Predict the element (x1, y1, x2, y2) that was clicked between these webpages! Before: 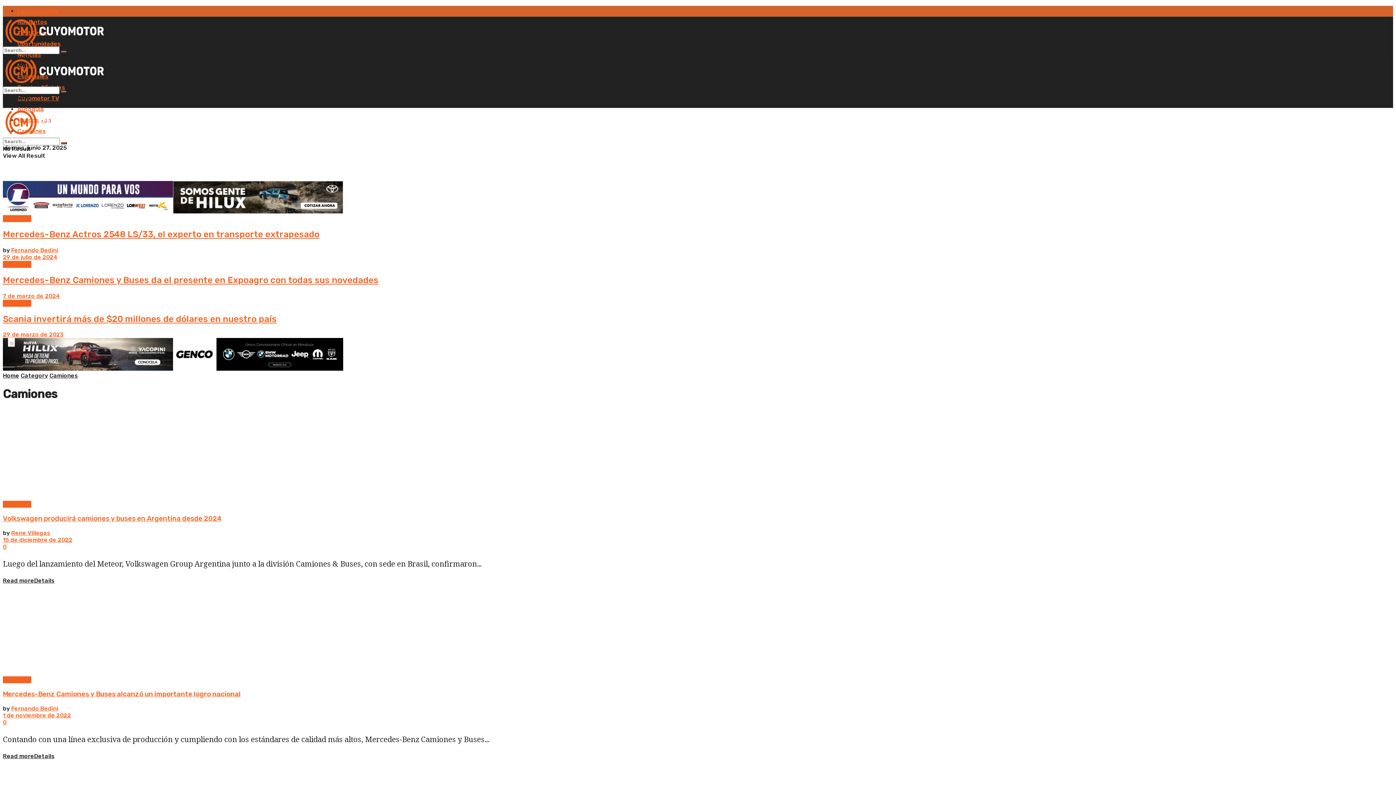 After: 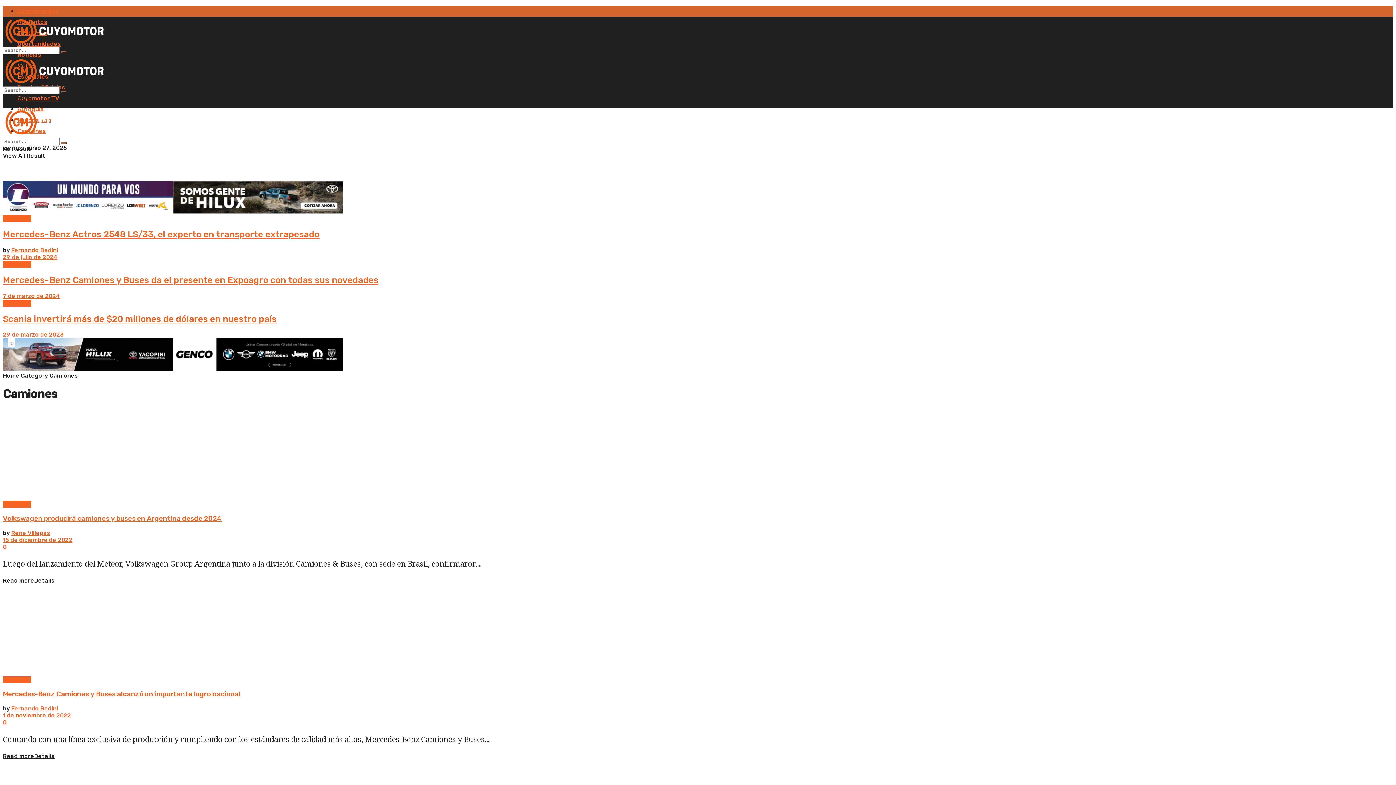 Action: bbox: (20, 372, 48, 379) label: Category